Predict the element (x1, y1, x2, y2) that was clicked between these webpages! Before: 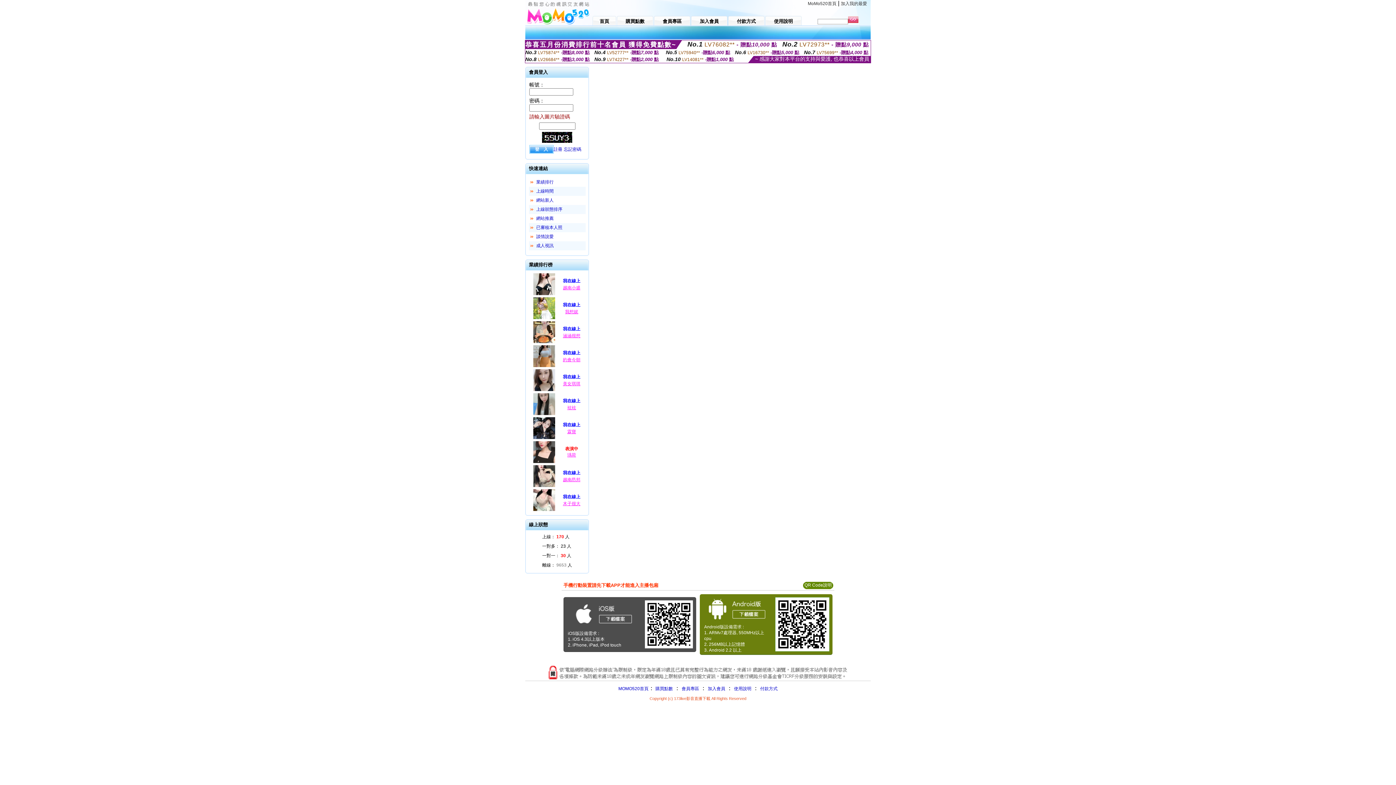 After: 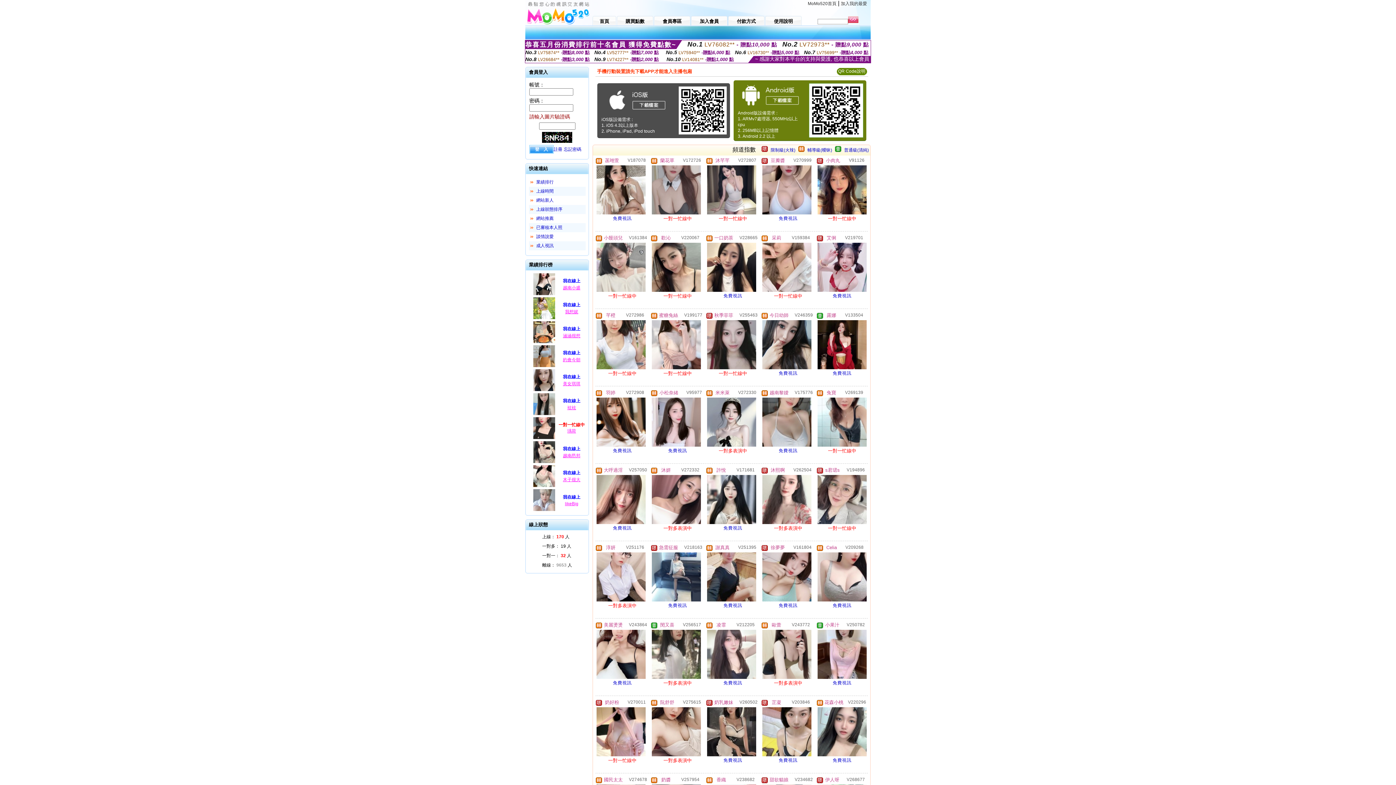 Action: label: 首頁 bbox: (592, 14, 616, 25)